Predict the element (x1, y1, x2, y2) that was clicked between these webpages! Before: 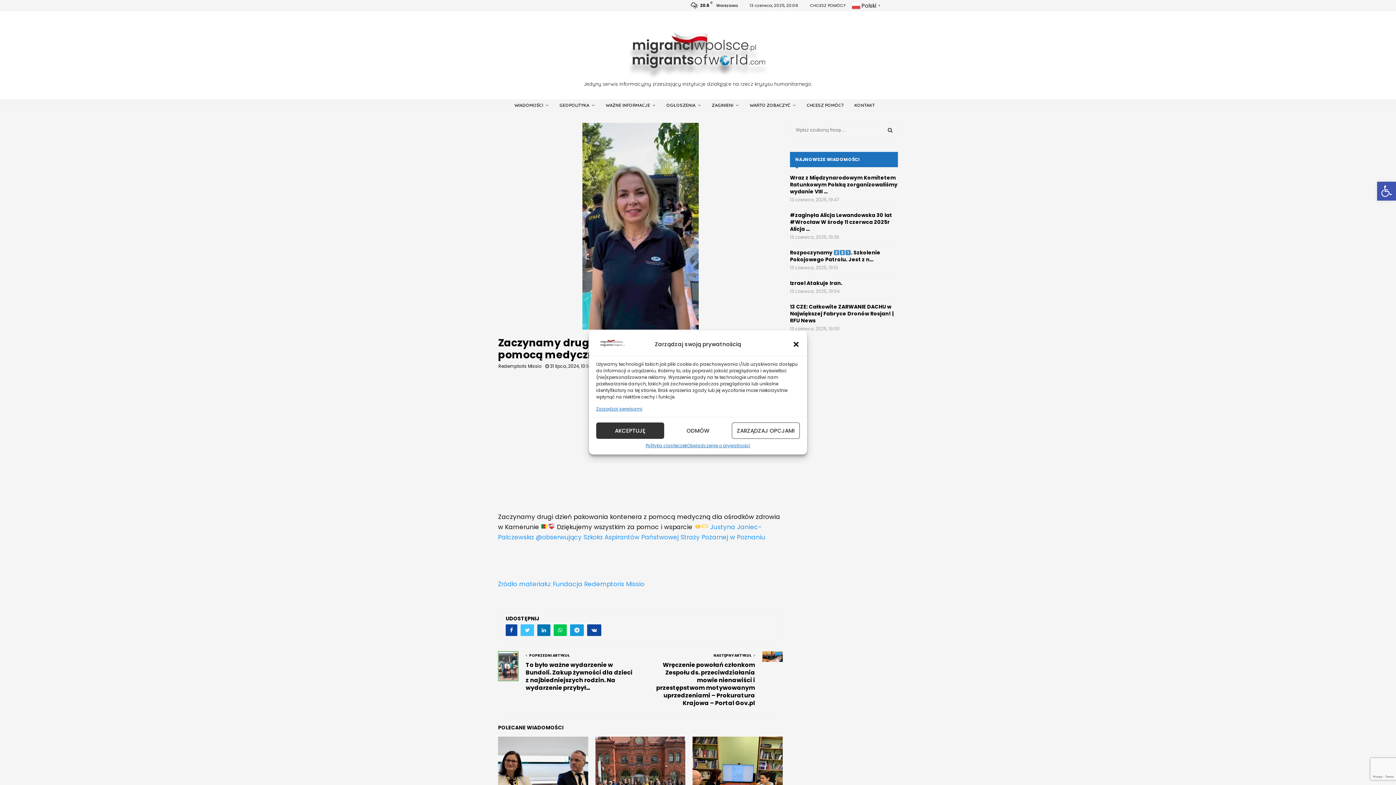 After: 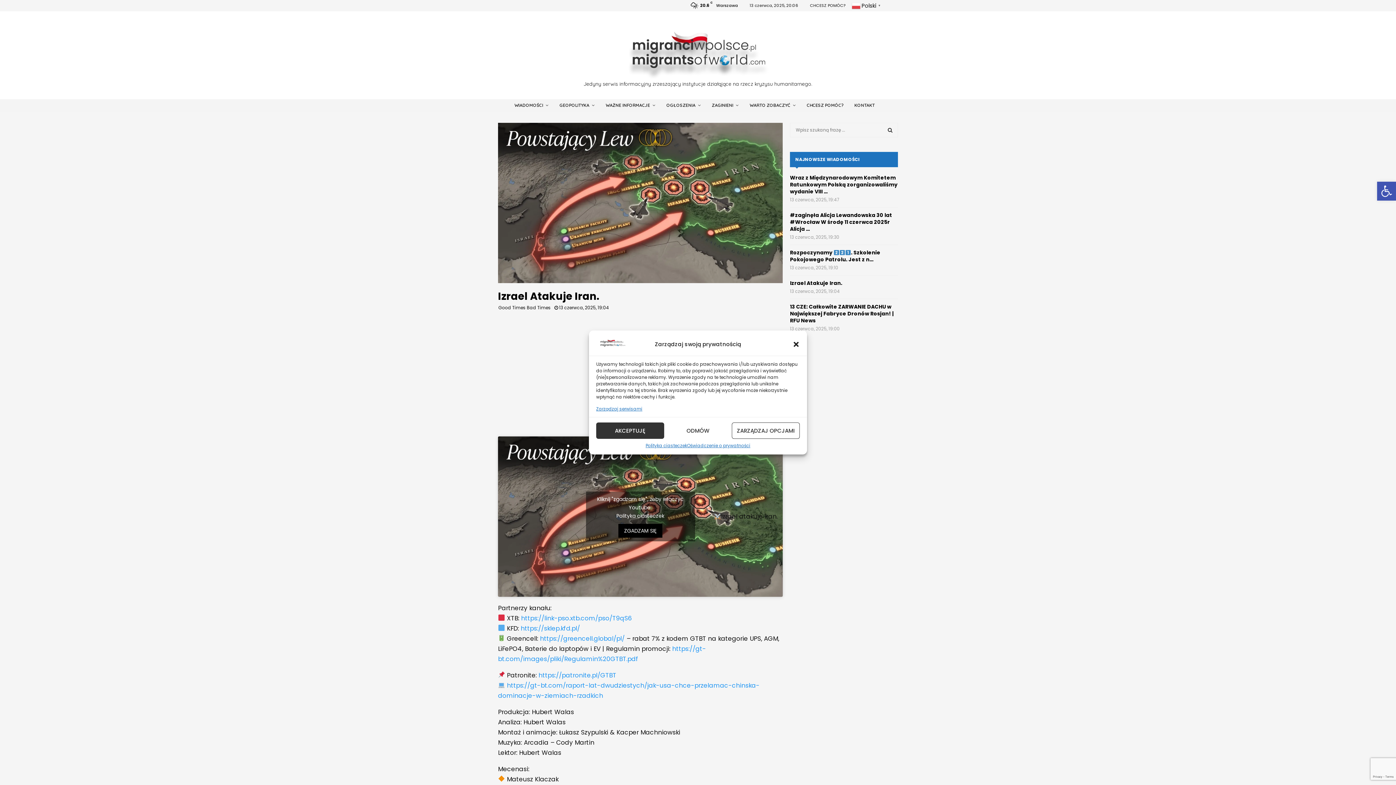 Action: label: Izrael Atakuje Iran. bbox: (790, 279, 842, 287)